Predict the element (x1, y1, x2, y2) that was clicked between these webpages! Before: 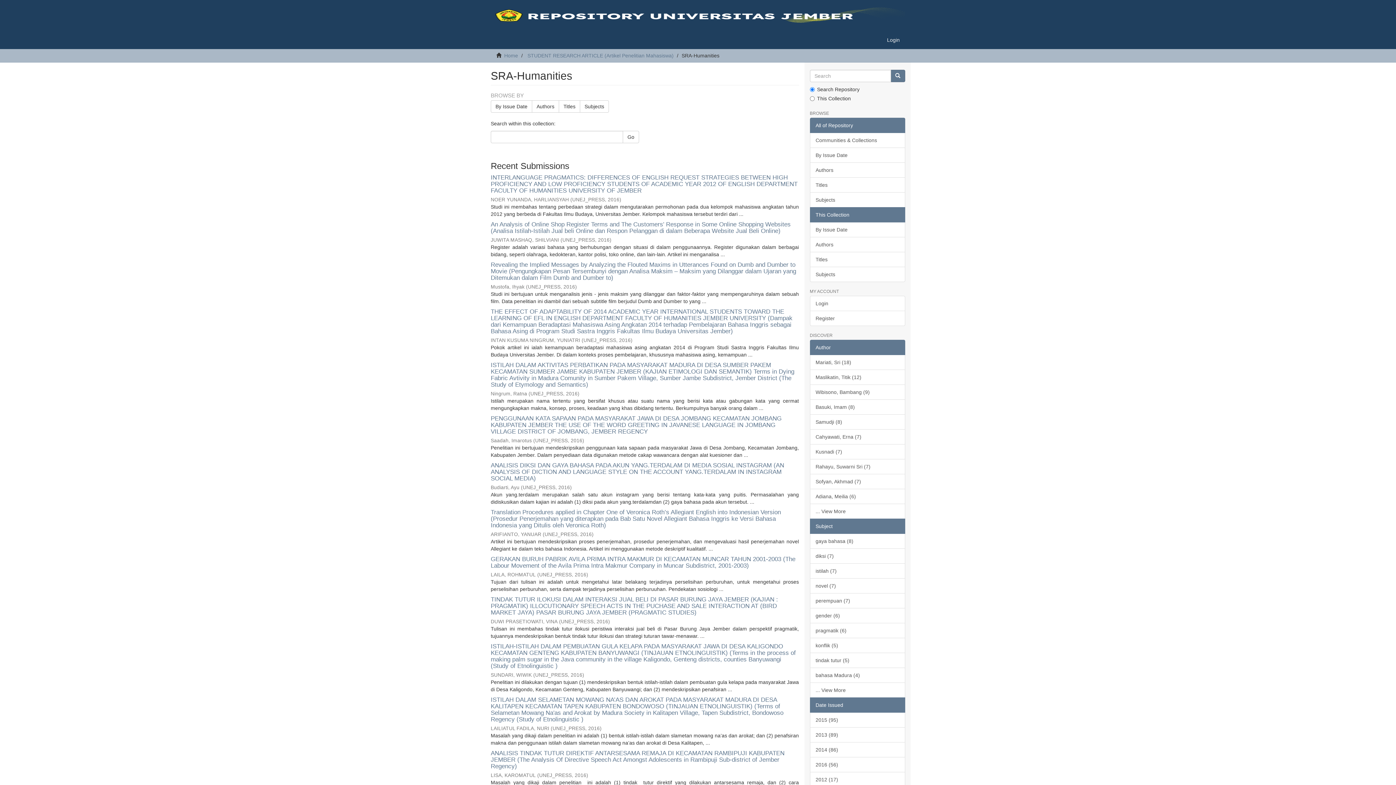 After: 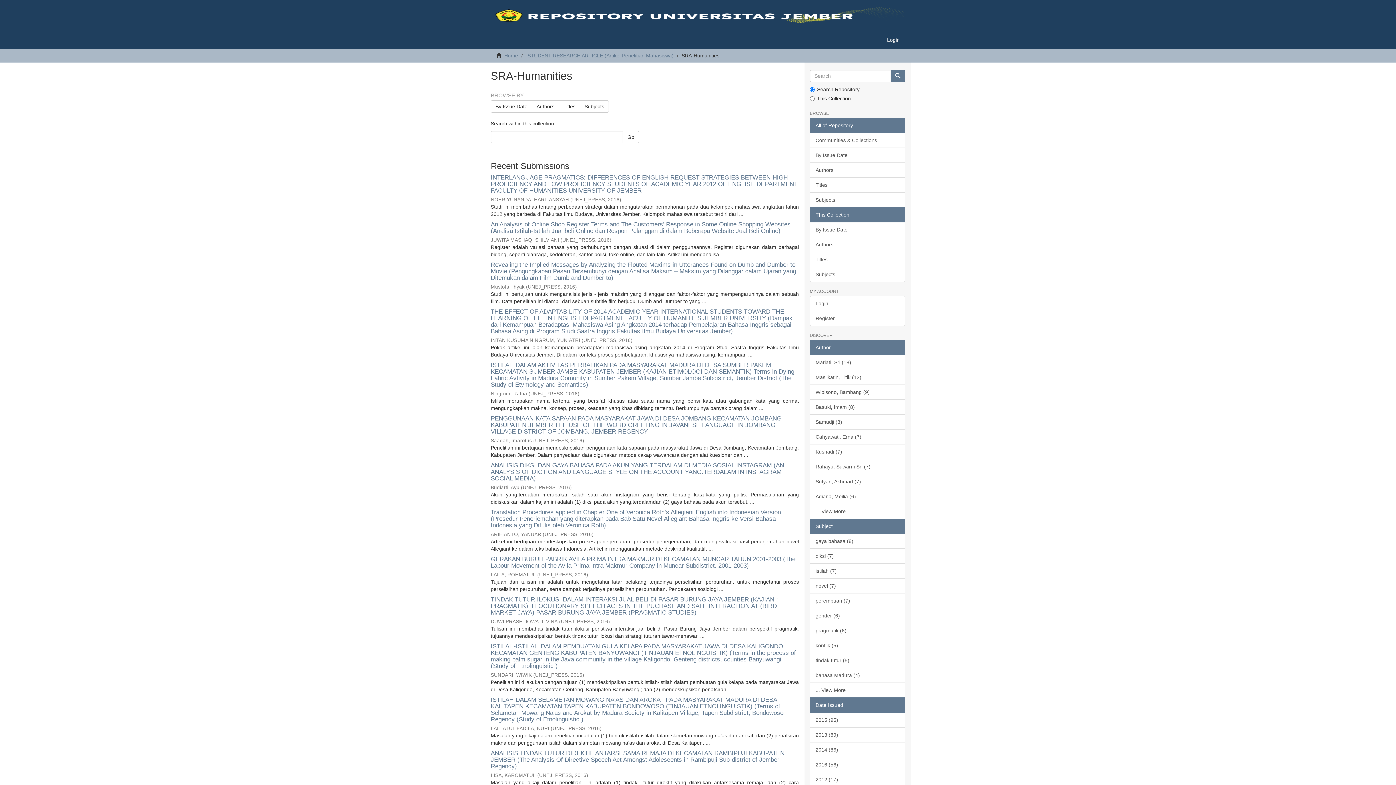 Action: bbox: (810, 697, 905, 713) label: Date Issued